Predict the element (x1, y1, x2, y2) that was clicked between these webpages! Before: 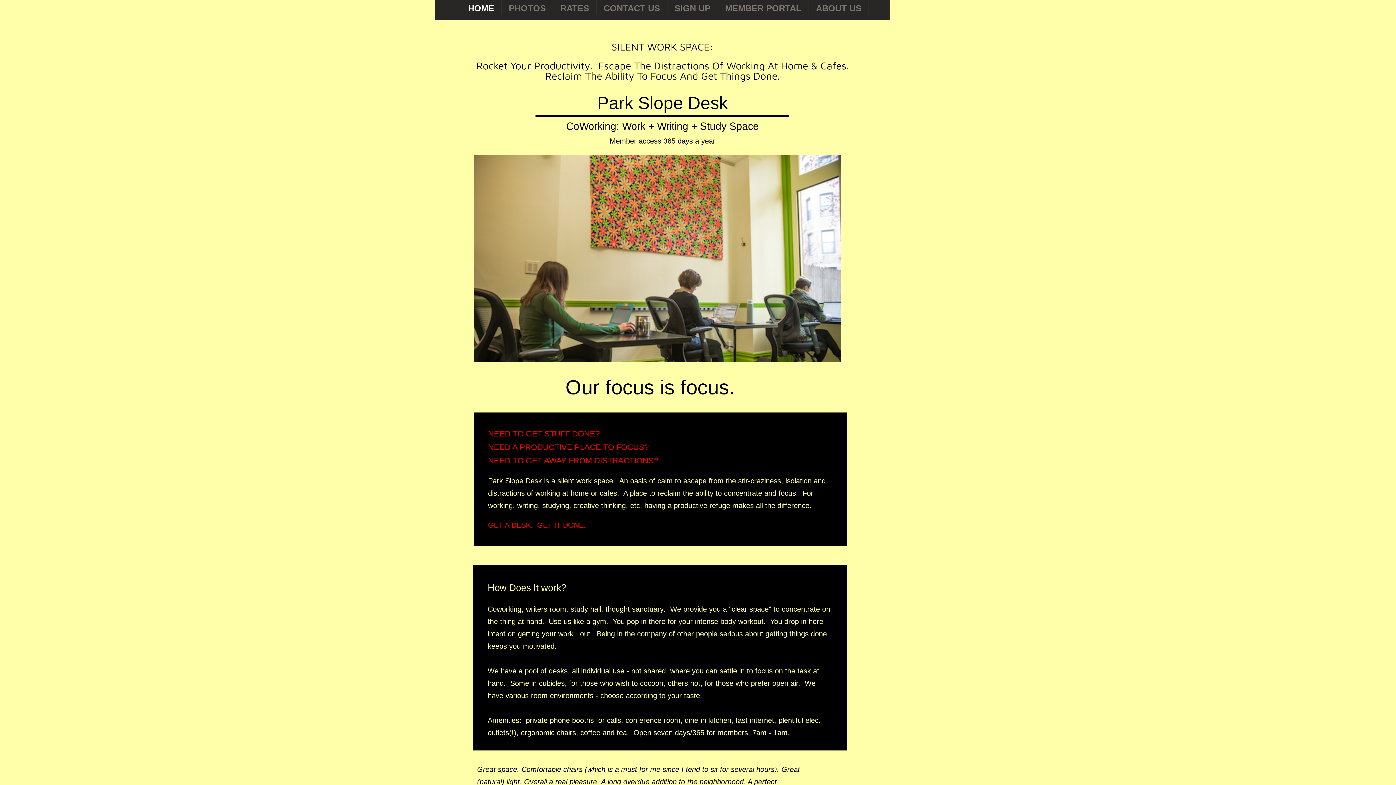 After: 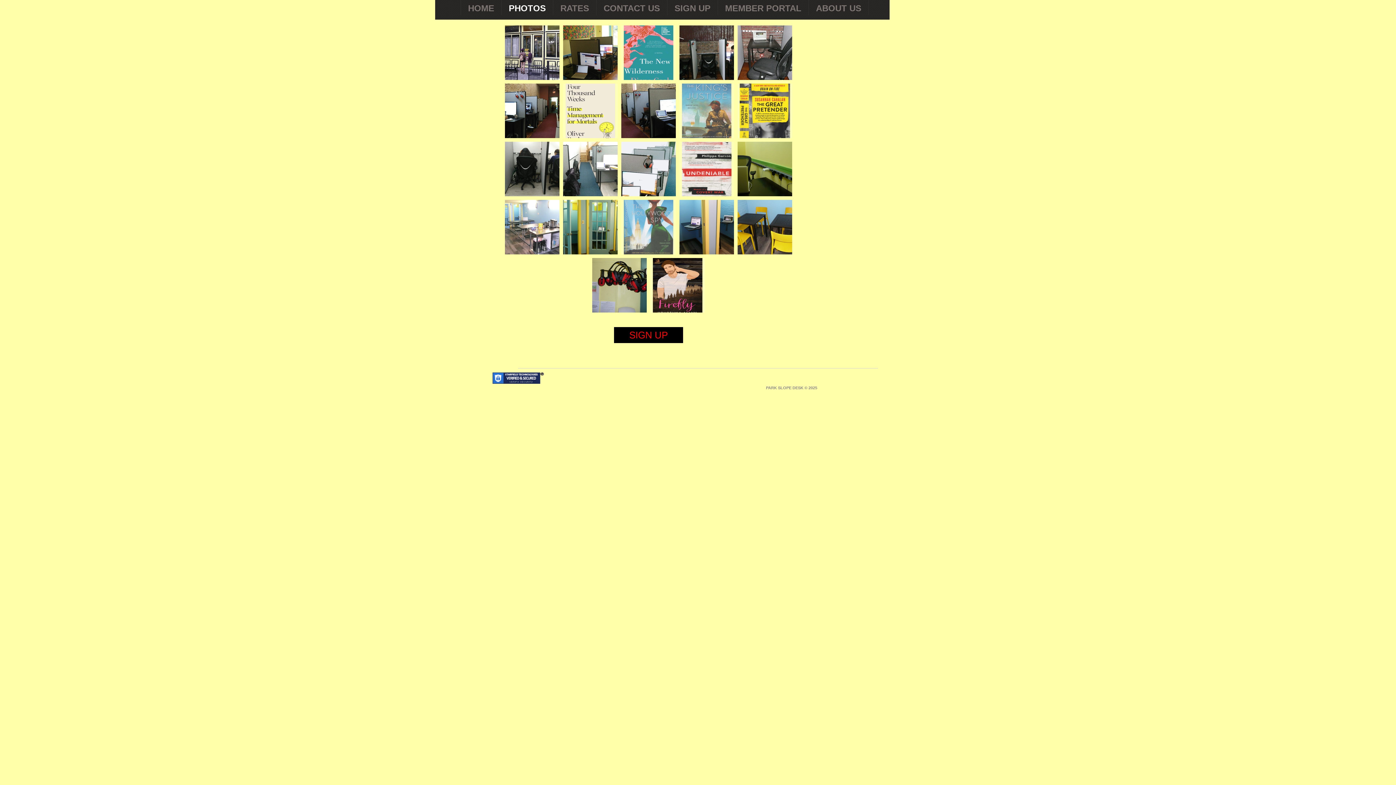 Action: bbox: (501, 3, 552, 13) label: PHOTOS